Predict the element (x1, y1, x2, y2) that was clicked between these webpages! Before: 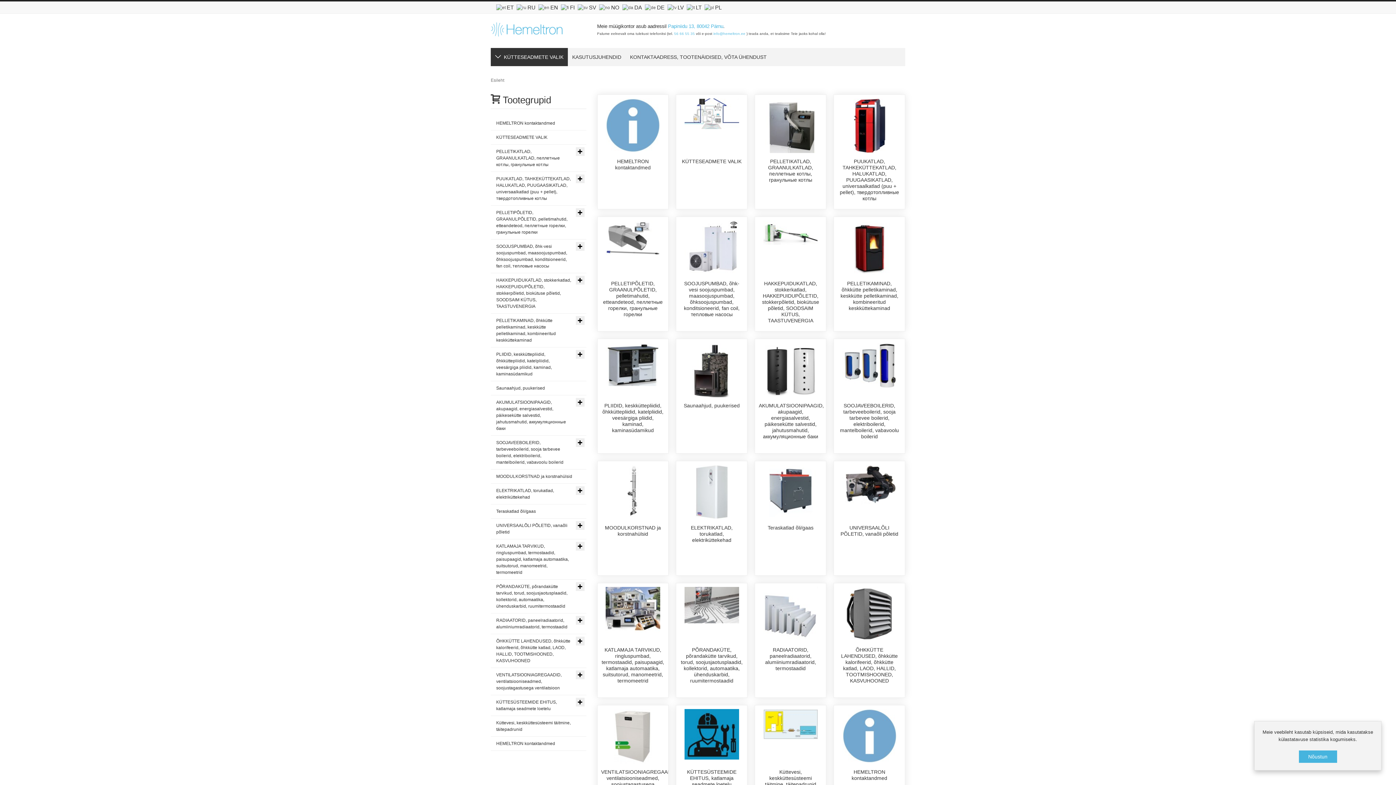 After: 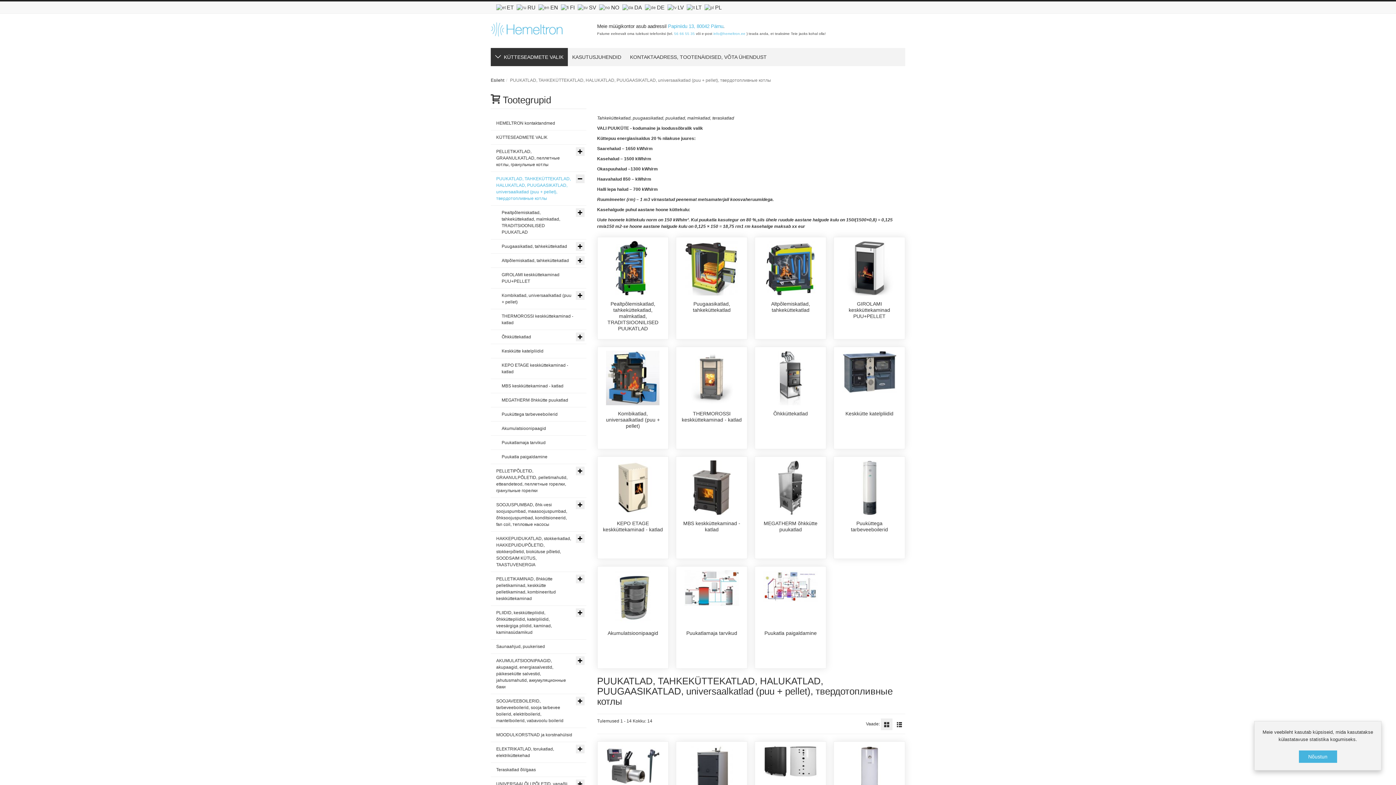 Action: bbox: (853, 122, 885, 128)